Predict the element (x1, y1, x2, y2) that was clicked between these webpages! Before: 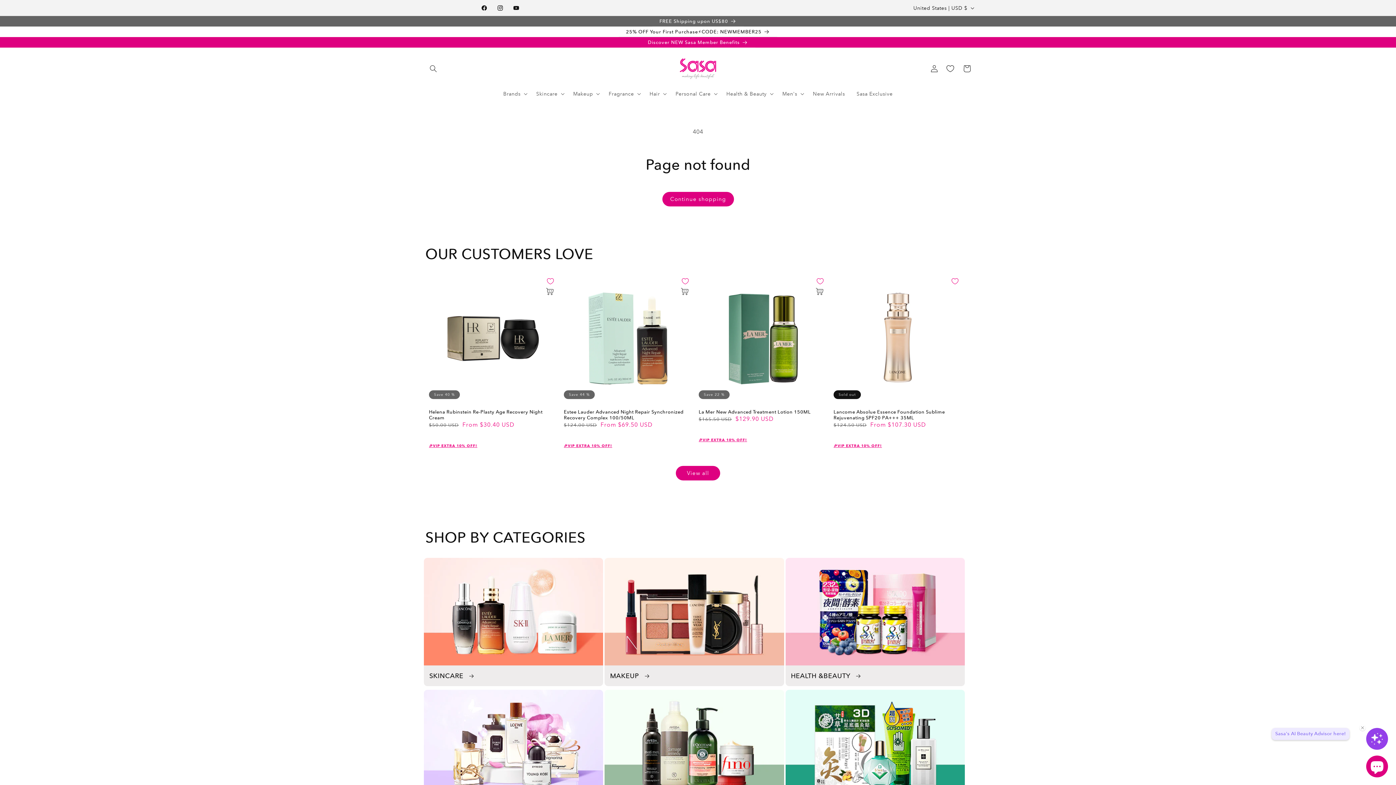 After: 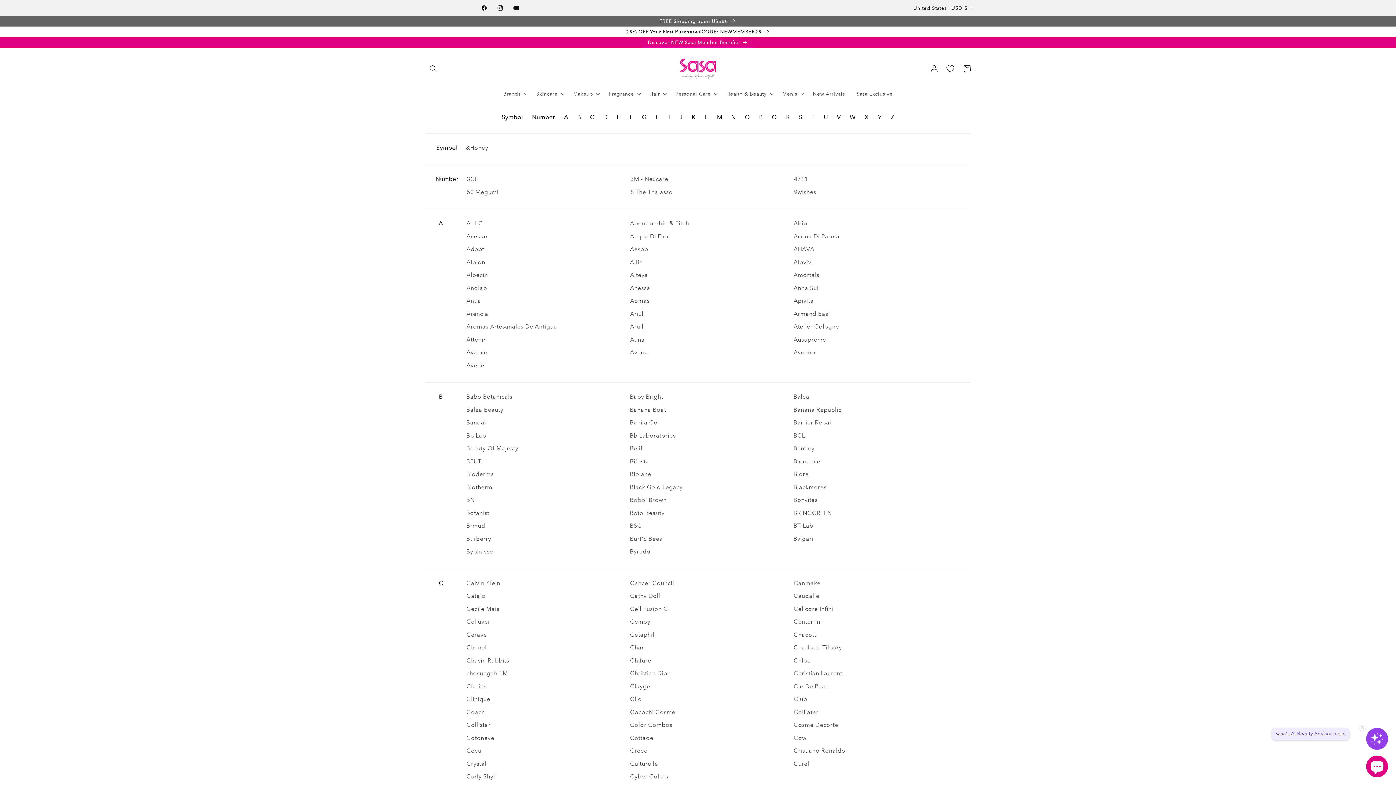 Action: bbox: (497, 86, 530, 101) label: Brands